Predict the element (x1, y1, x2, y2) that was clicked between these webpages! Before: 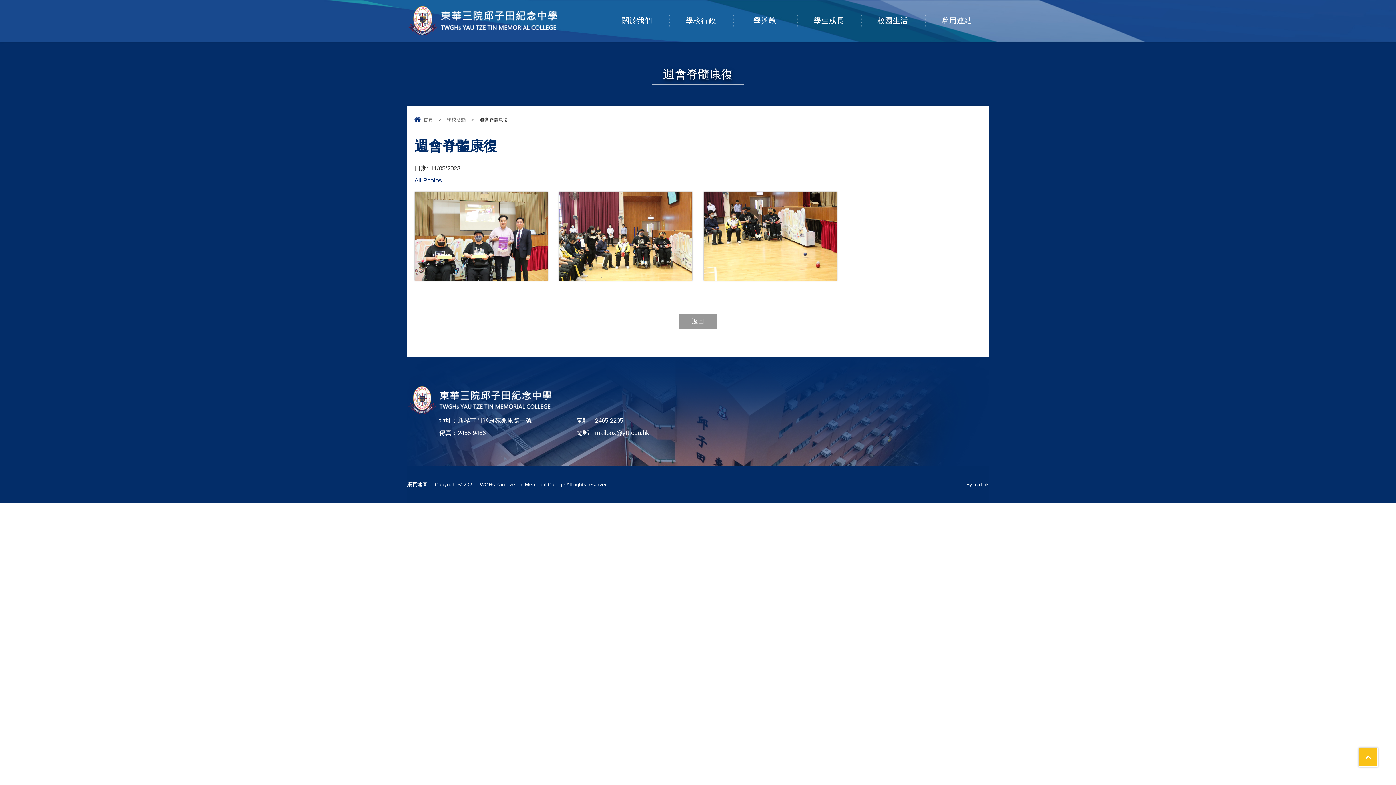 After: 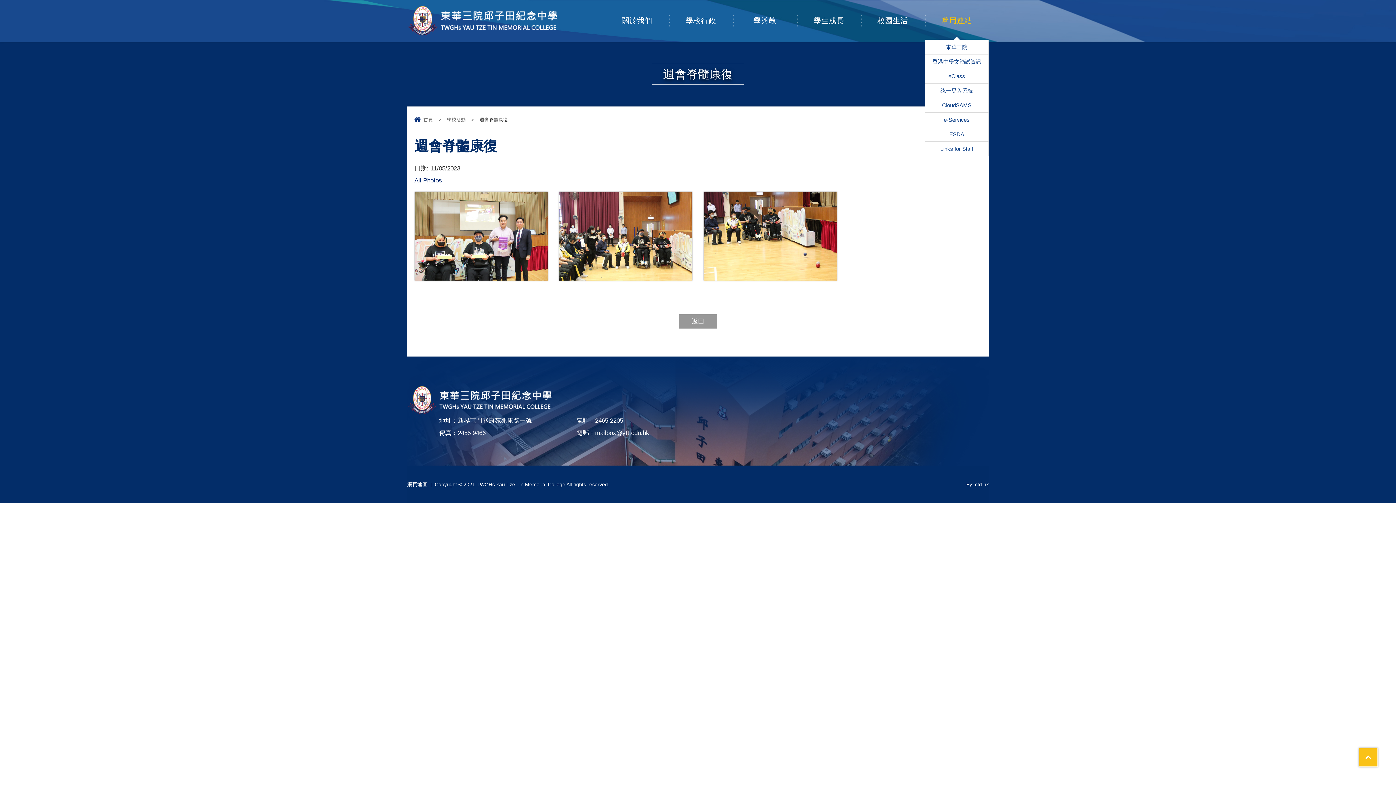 Action: label: 常用連結 bbox: (924, 1, 988, 40)